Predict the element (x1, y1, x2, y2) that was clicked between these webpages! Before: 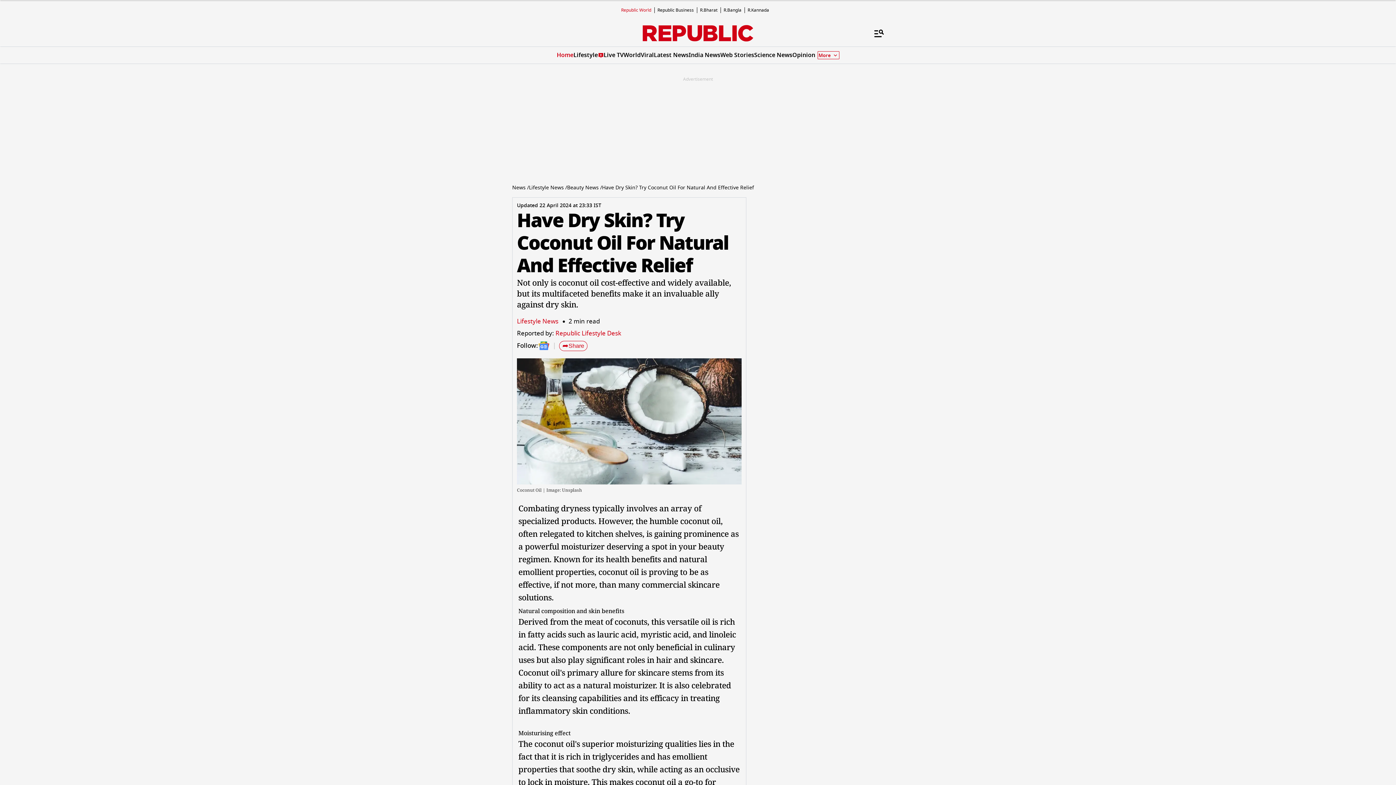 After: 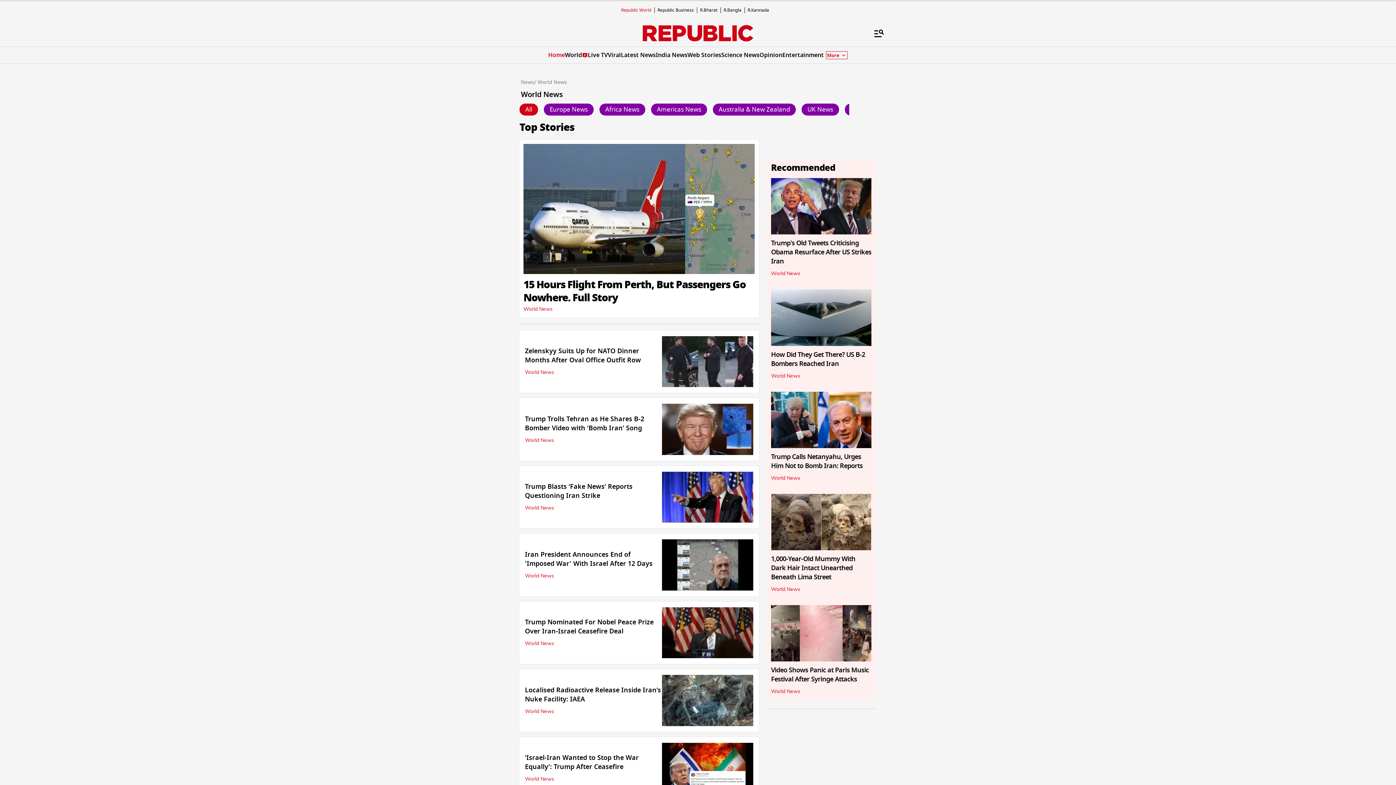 Action: label: World bbox: (623, 50, 640, 59)